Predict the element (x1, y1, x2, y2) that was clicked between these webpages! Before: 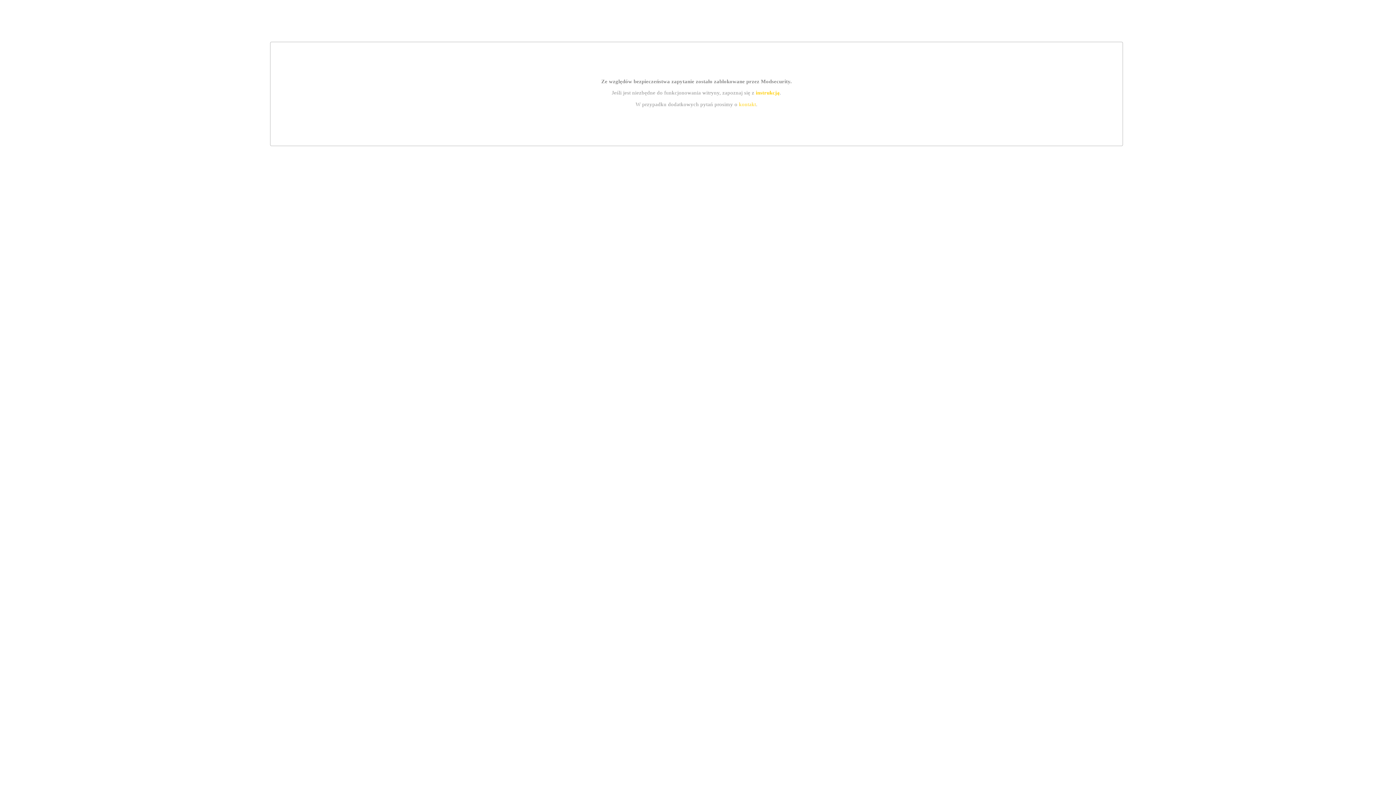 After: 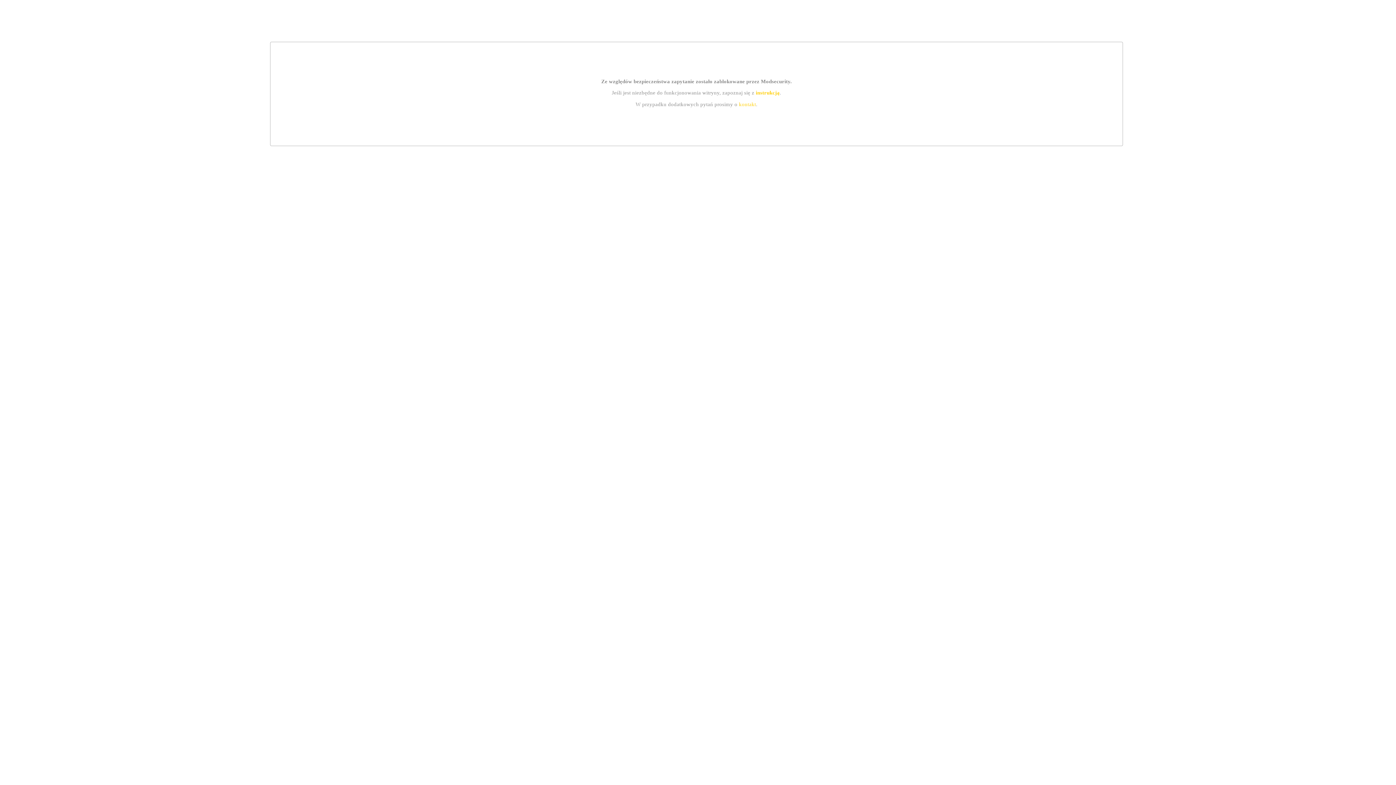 Action: label: instrukcją bbox: (755, 89, 779, 95)